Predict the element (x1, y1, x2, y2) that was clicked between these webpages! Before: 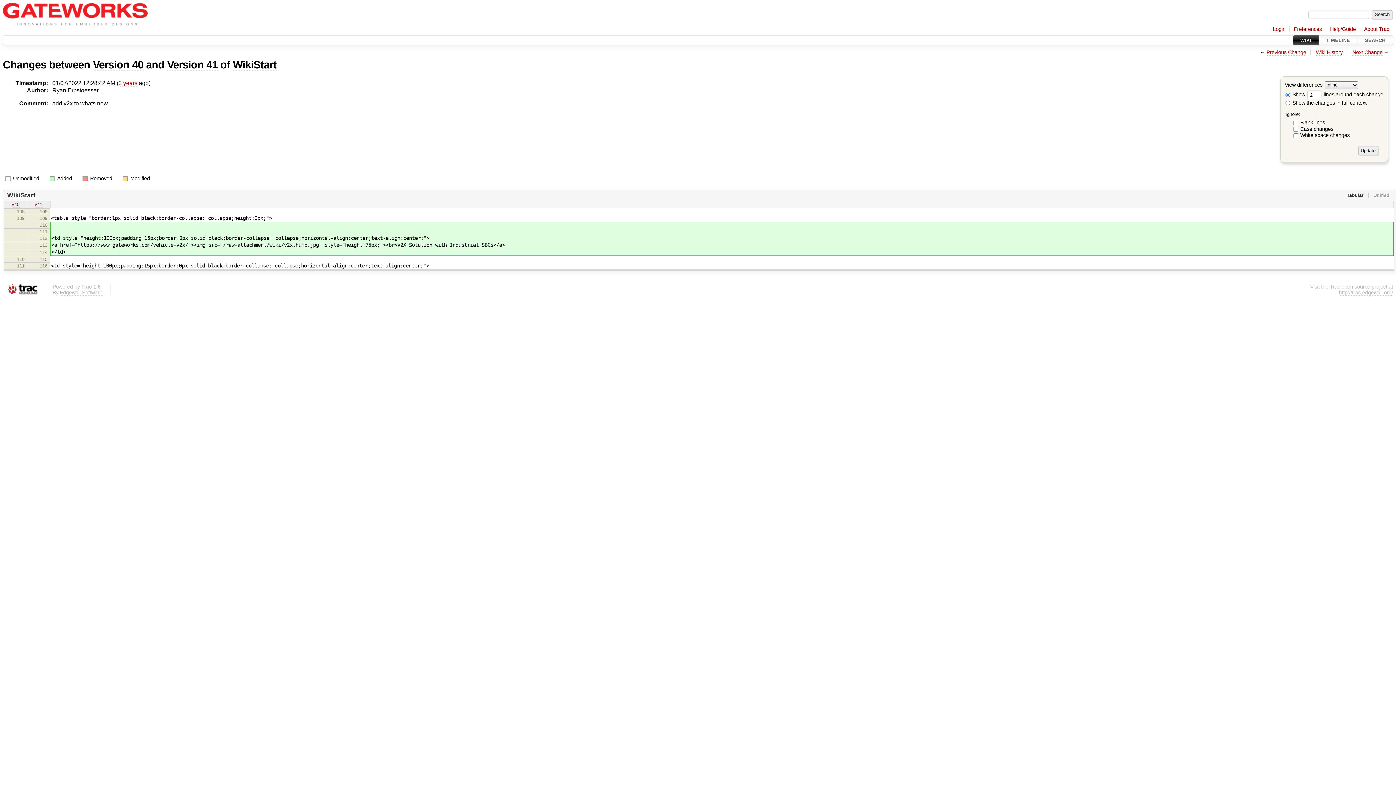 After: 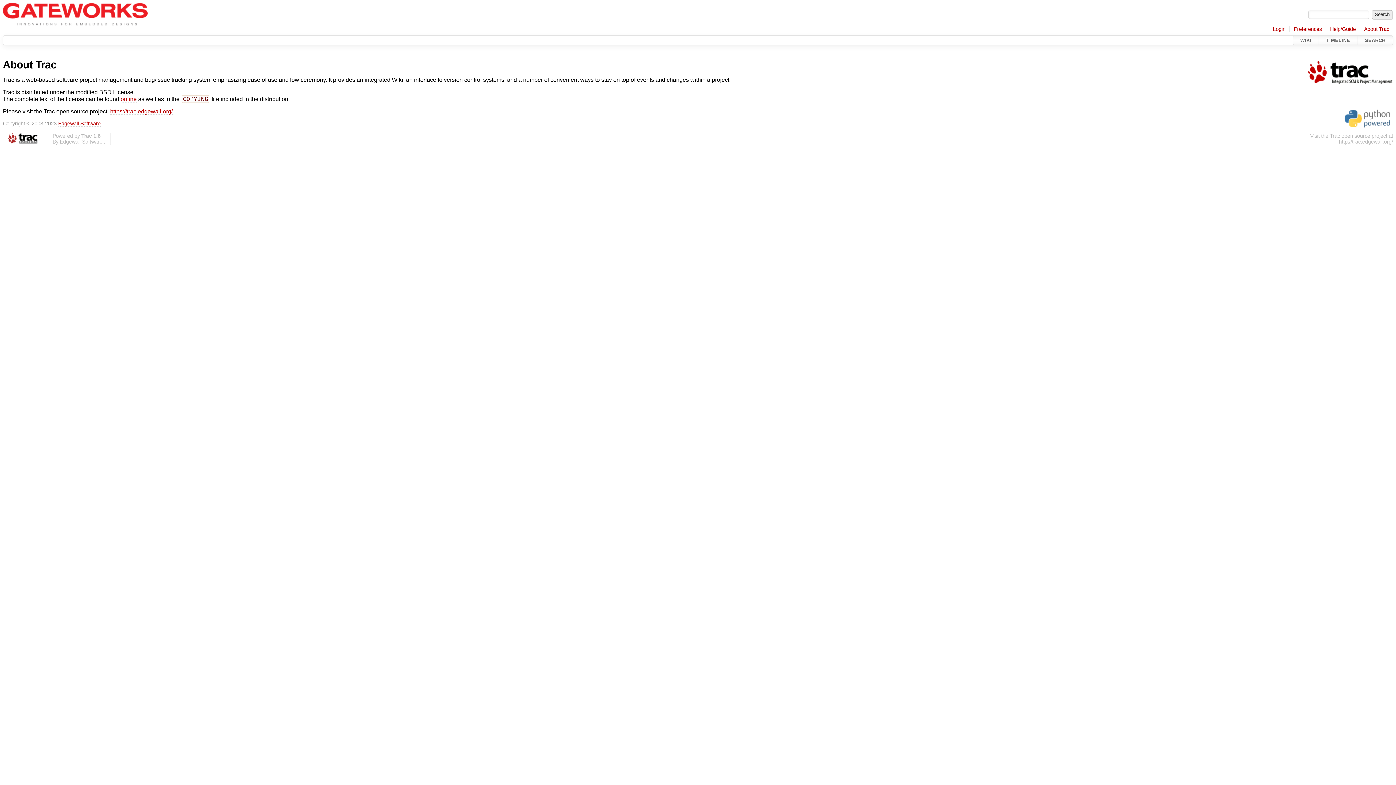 Action: bbox: (1364, 26, 1389, 32) label: About Trac